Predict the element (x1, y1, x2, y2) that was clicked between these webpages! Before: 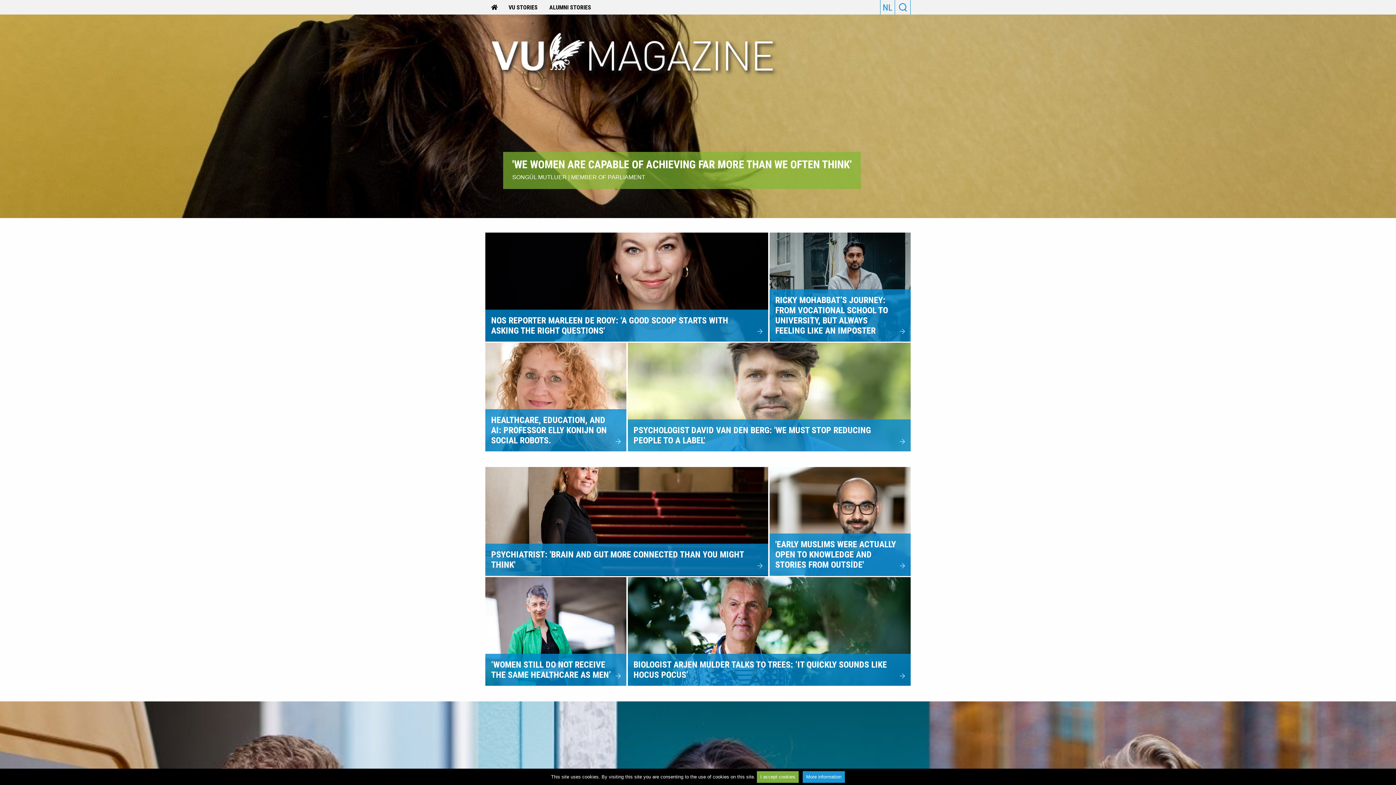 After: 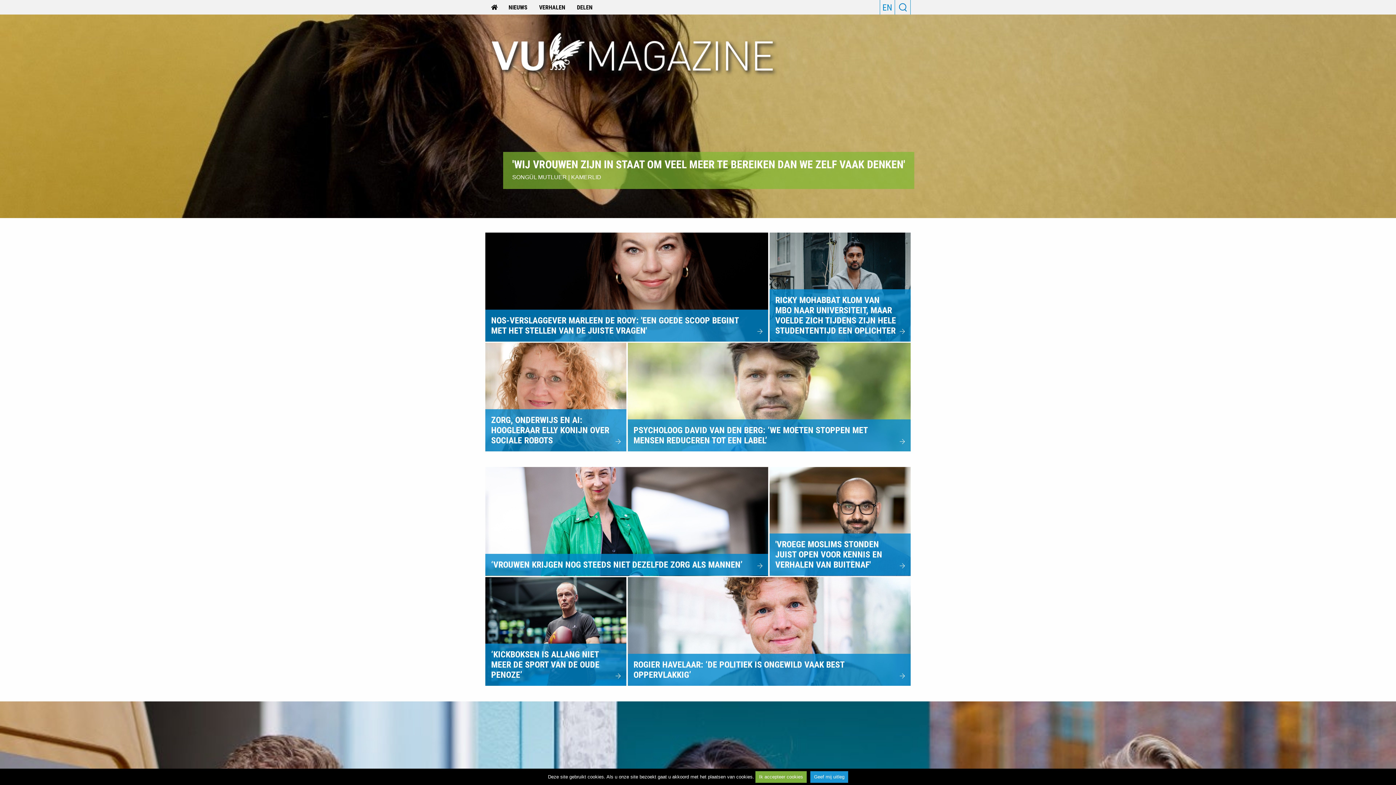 Action: bbox: (880, 0, 894, 14) label: NL